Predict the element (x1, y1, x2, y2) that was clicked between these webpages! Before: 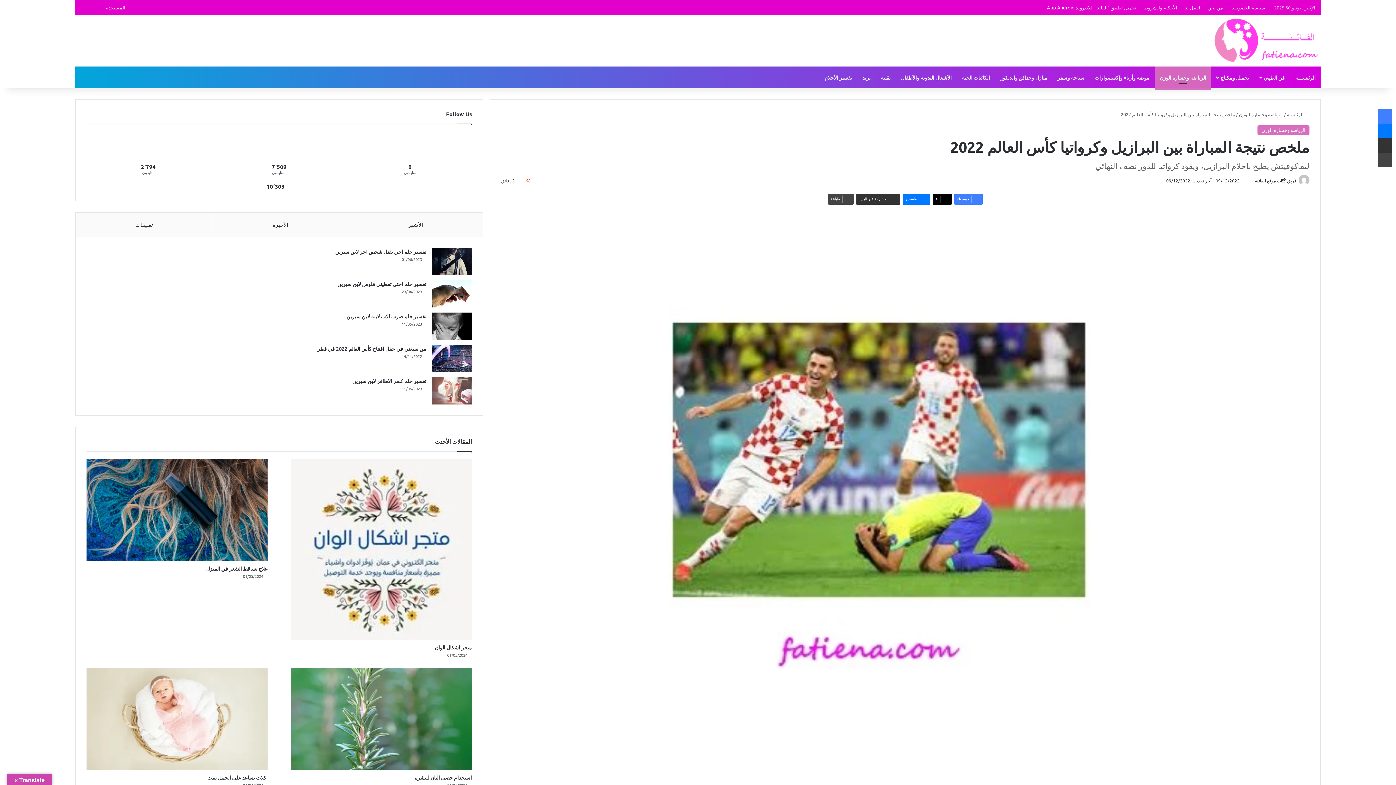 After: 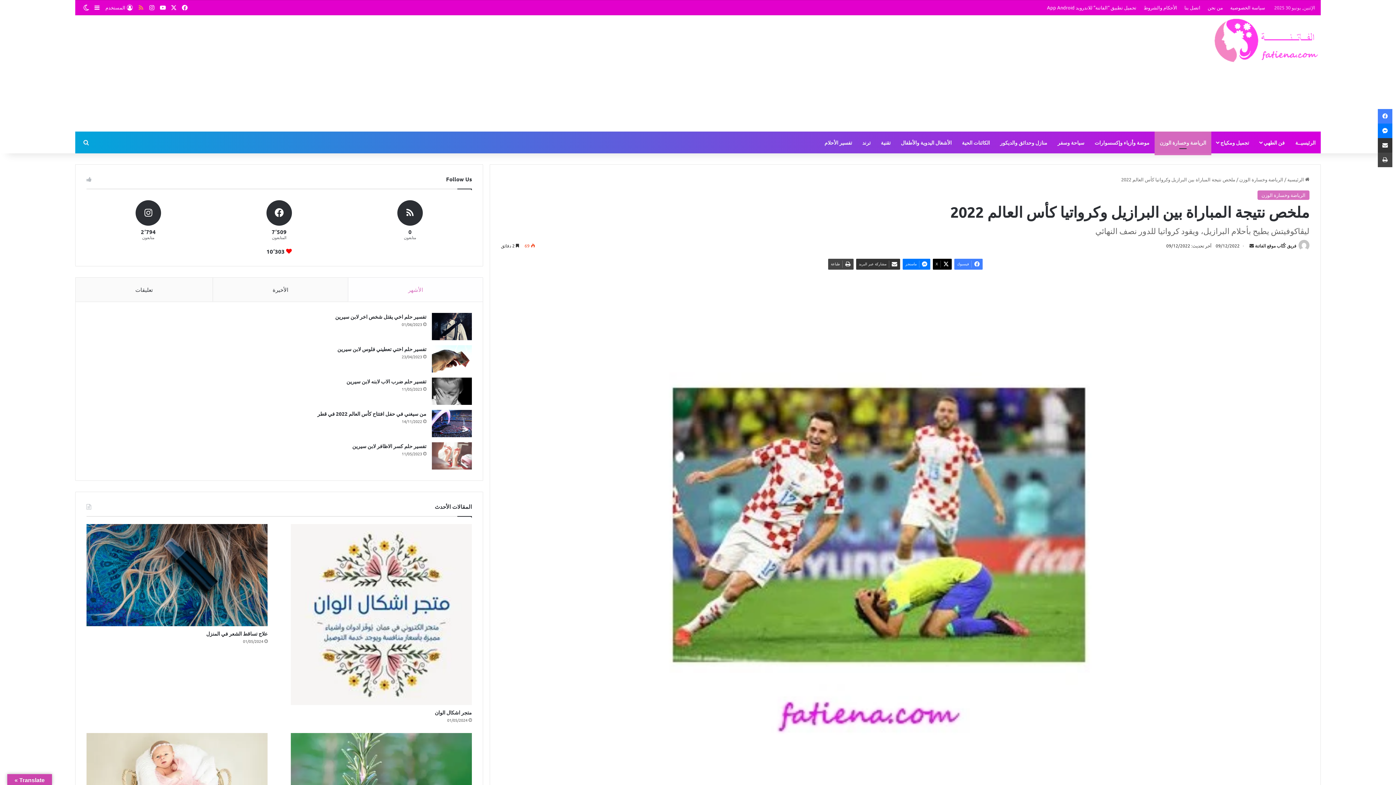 Action: label: ملخص الموقع RSS bbox: (135, 0, 146, 14)